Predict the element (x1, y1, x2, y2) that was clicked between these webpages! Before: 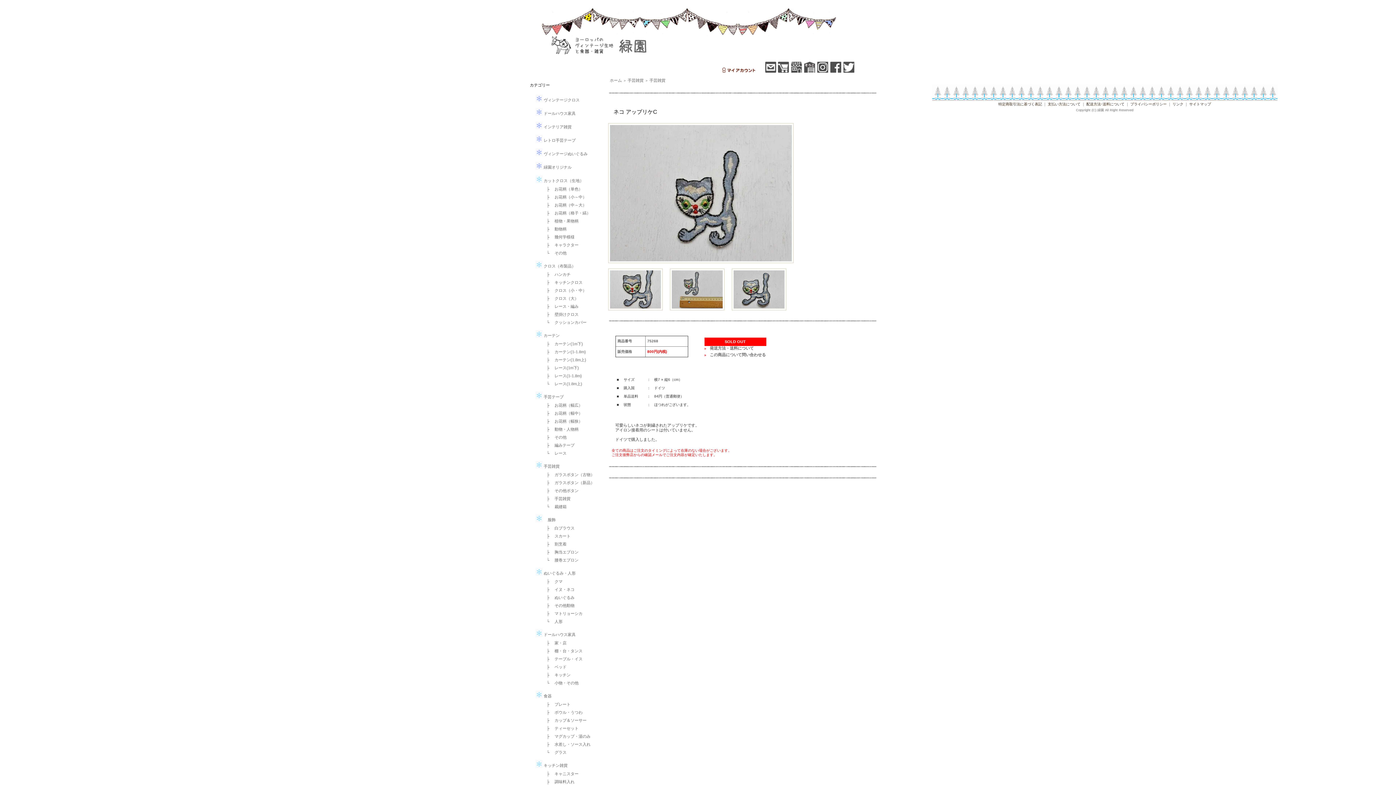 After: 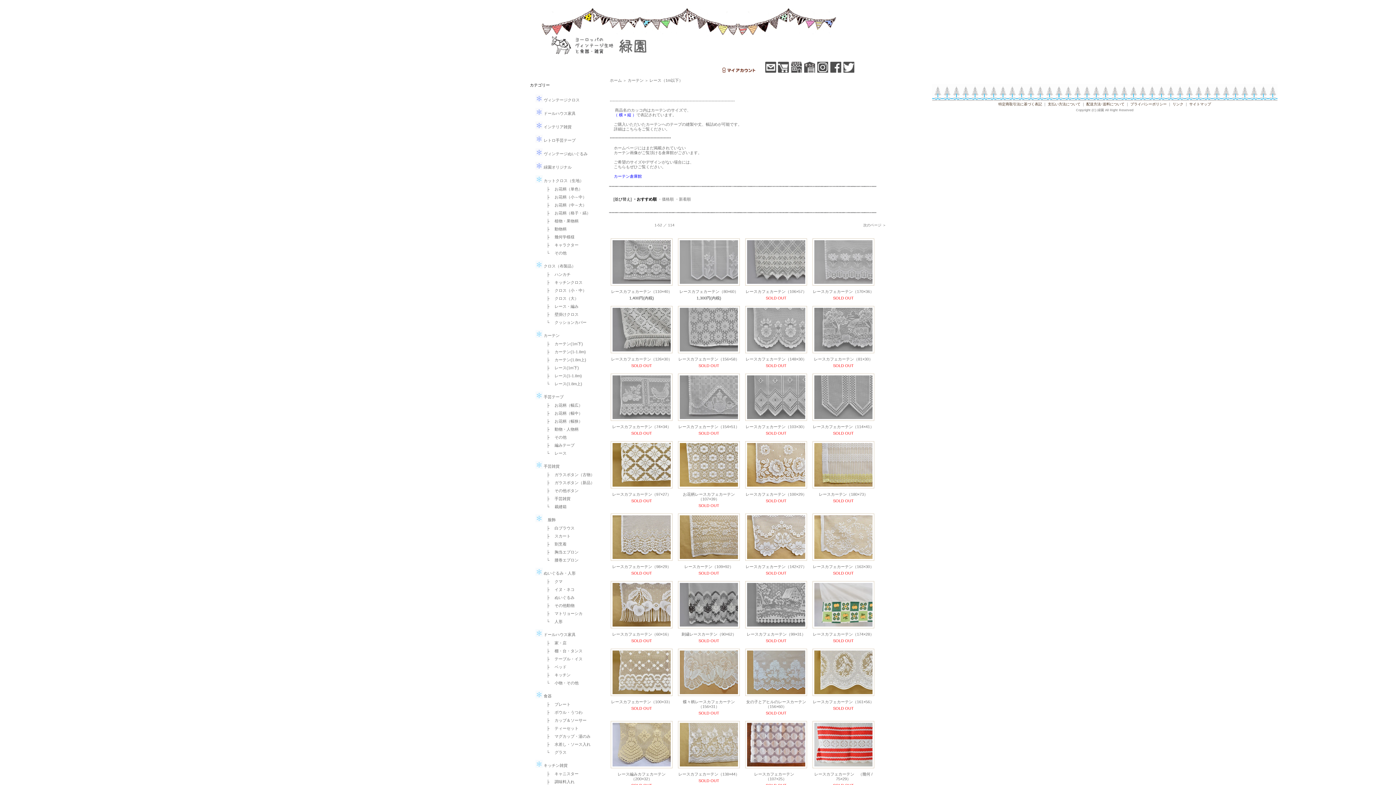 Action: label: 　├　 レース(1m下) bbox: (542, 365, 579, 370)